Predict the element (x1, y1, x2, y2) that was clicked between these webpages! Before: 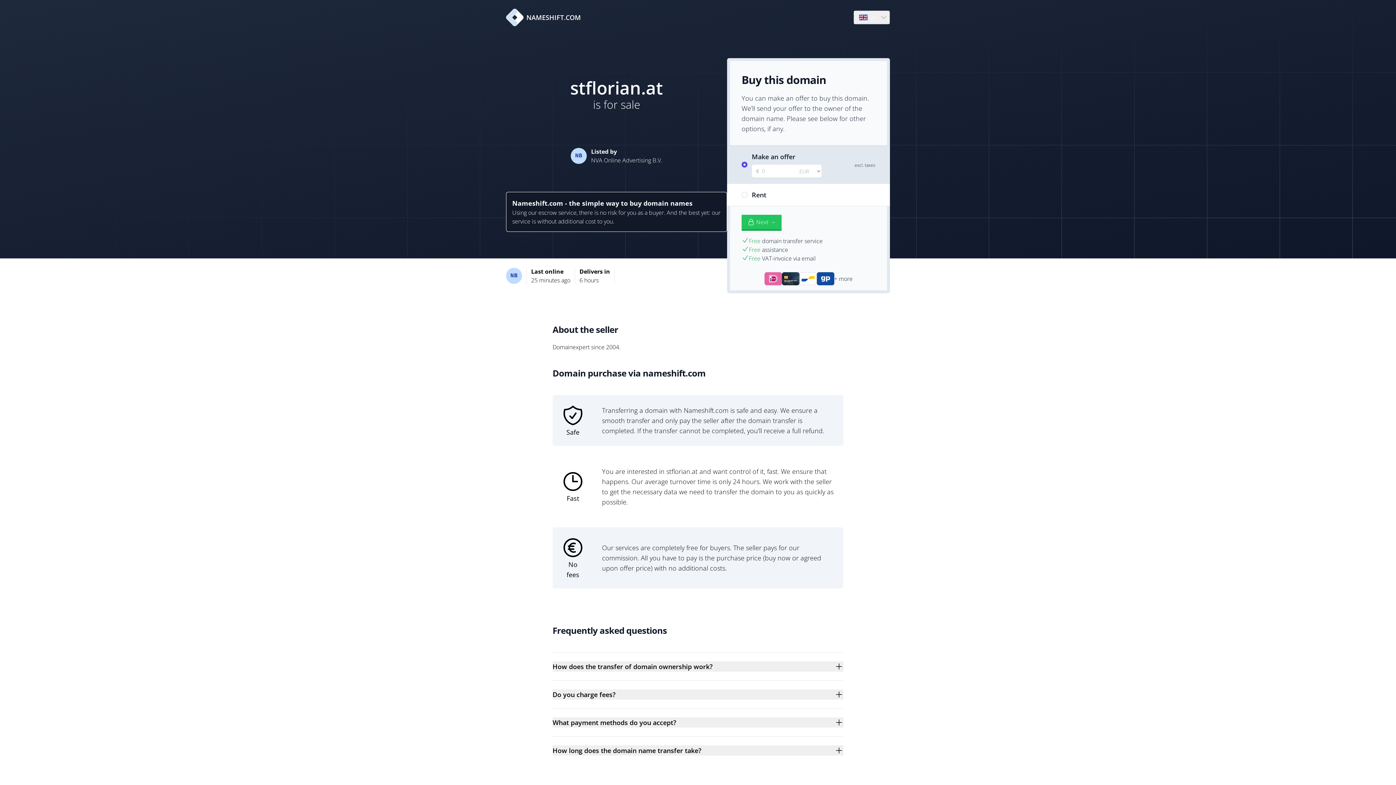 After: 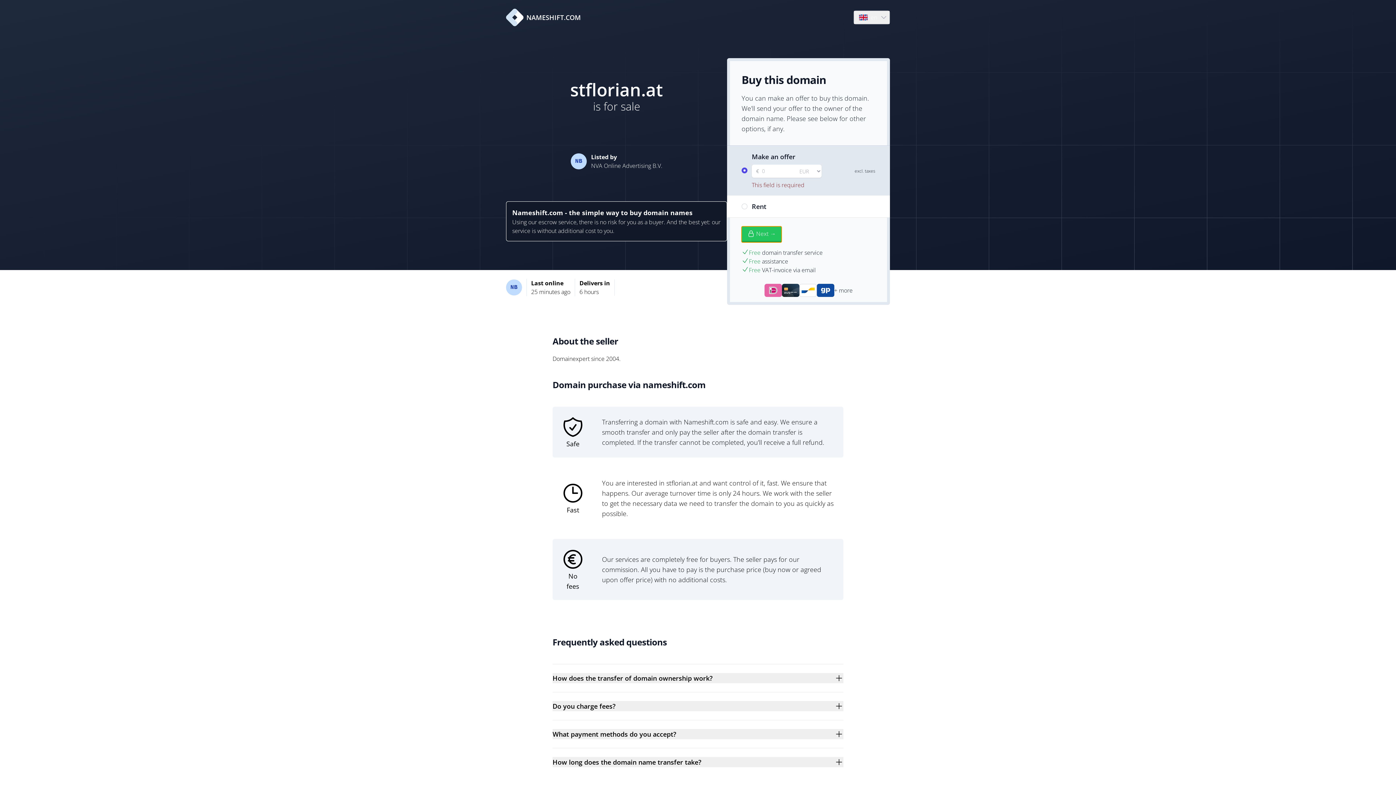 Action: label: Next → bbox: (741, 214, 781, 230)